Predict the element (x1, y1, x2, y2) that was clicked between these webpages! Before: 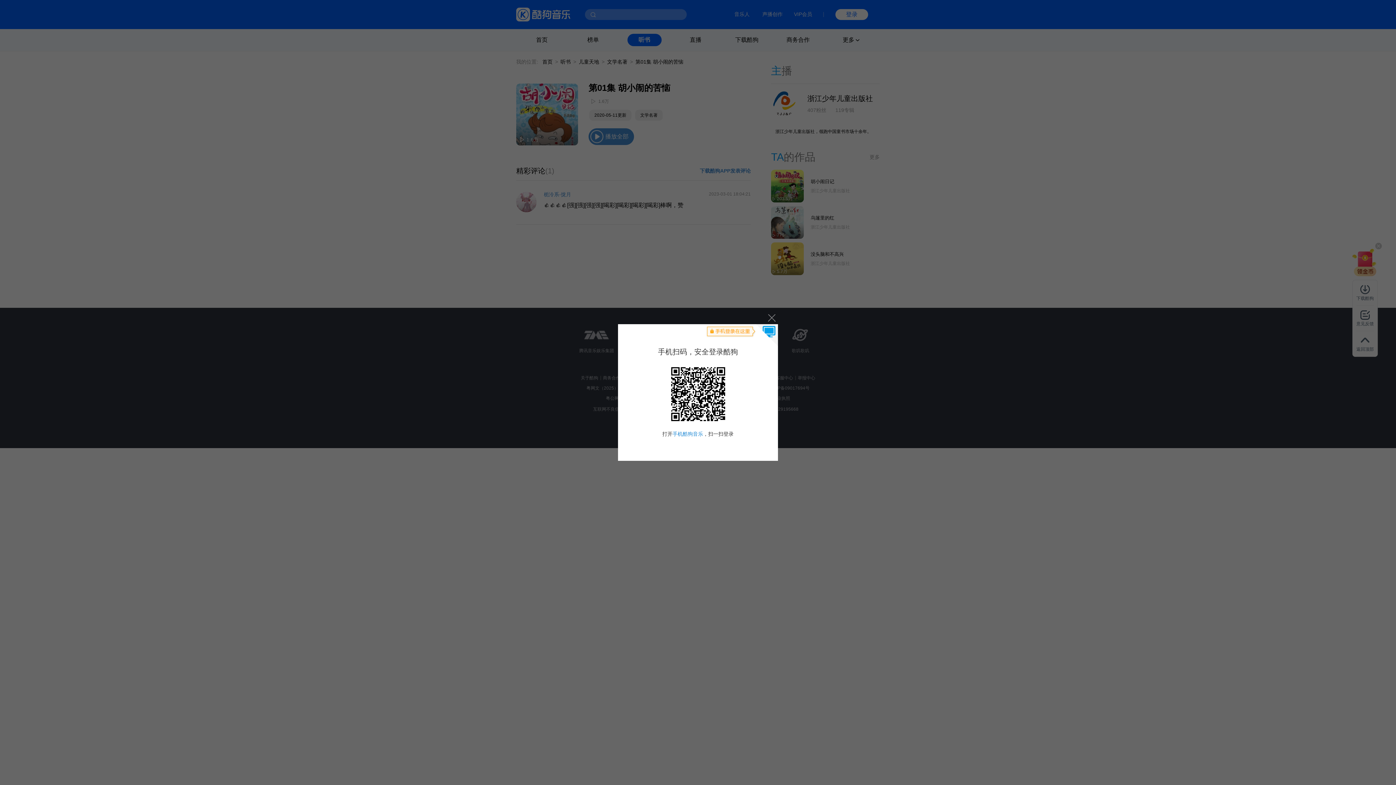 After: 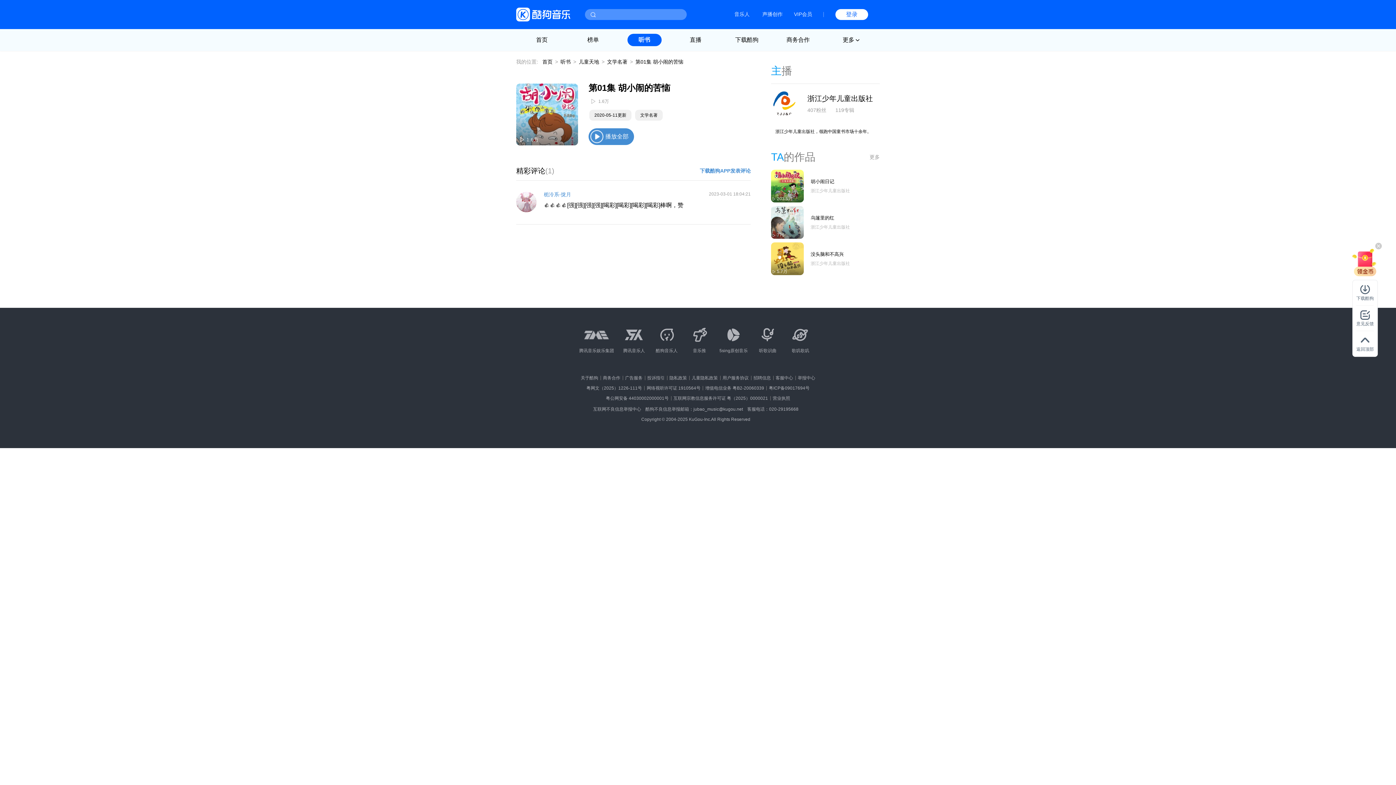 Action: bbox: (764, 310, 778, 324) label: 关闭